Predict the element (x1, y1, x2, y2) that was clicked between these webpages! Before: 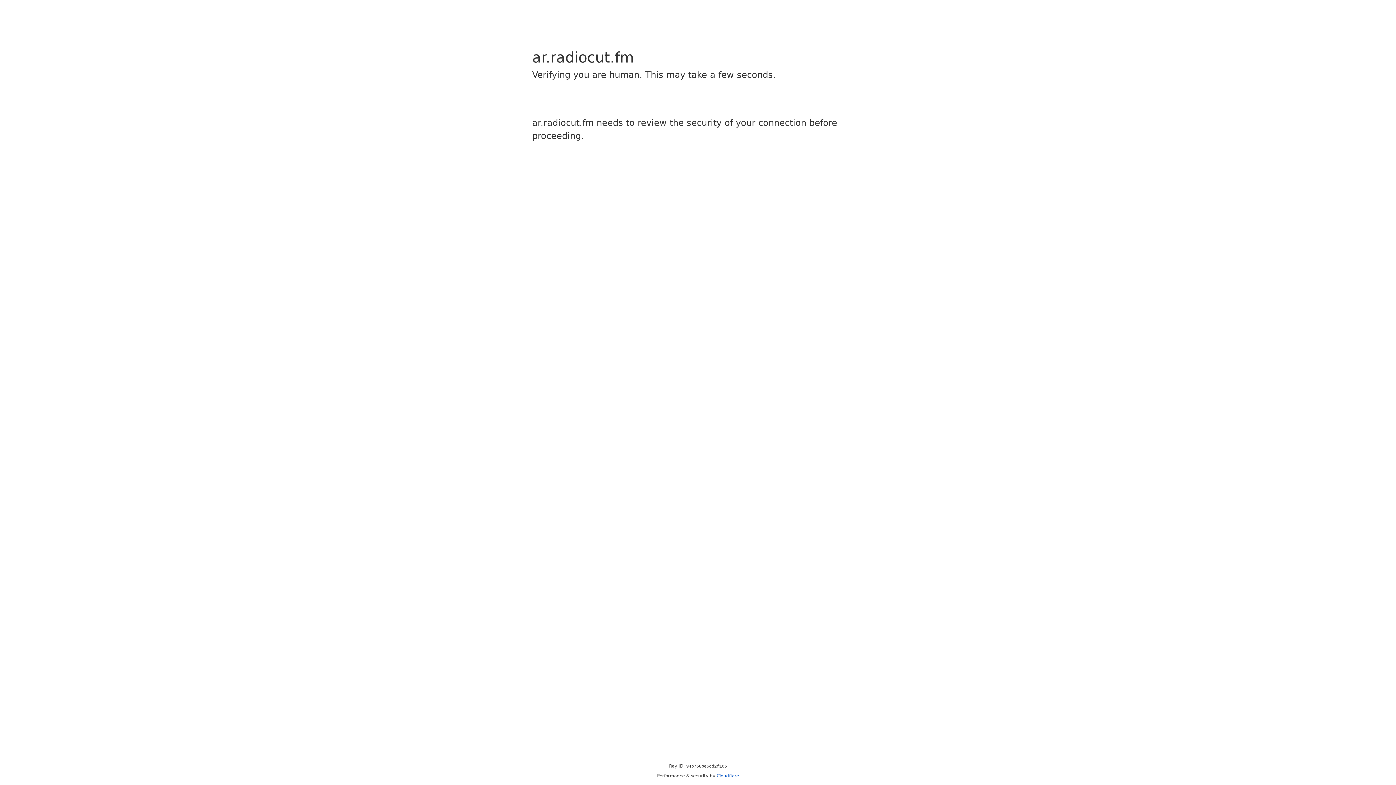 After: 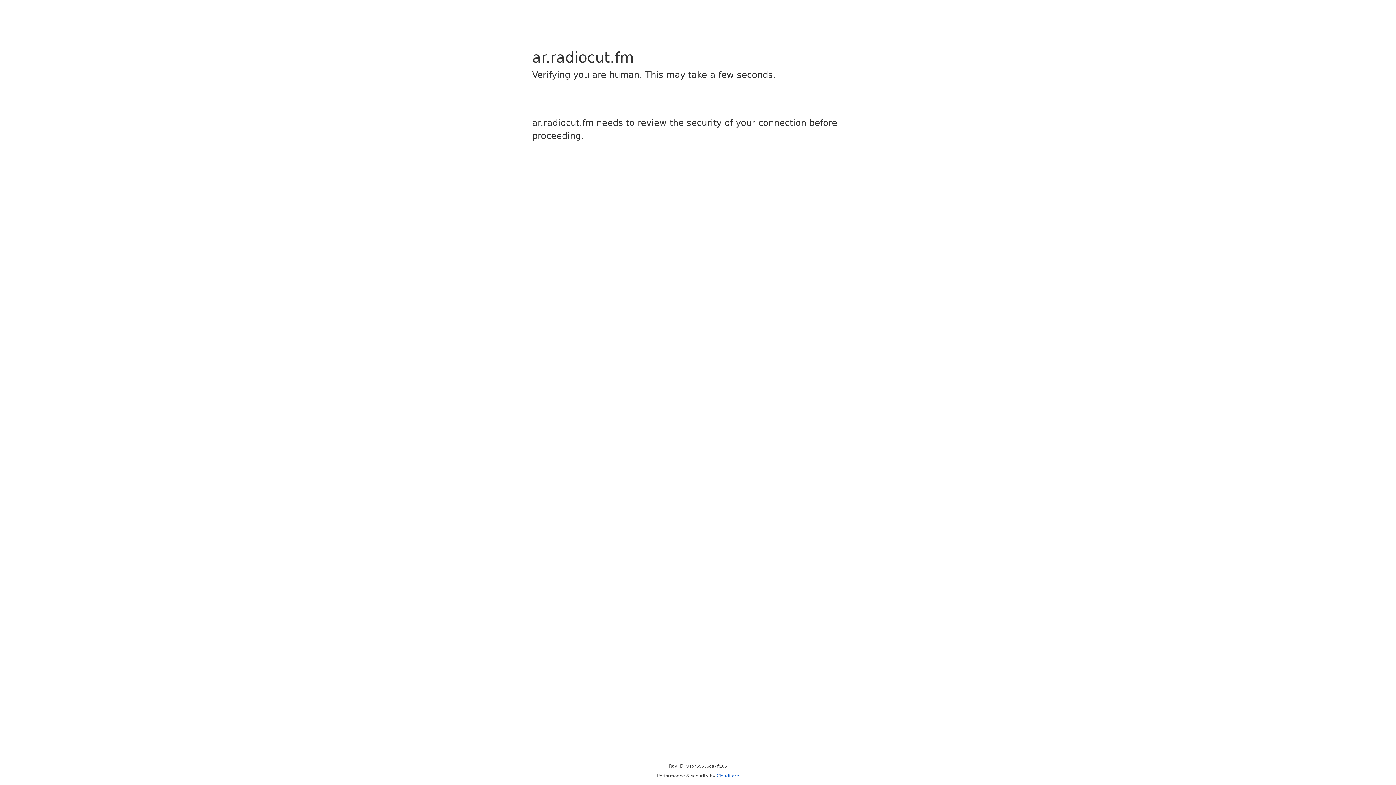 Action: label: Cloudflare bbox: (716, 773, 739, 778)